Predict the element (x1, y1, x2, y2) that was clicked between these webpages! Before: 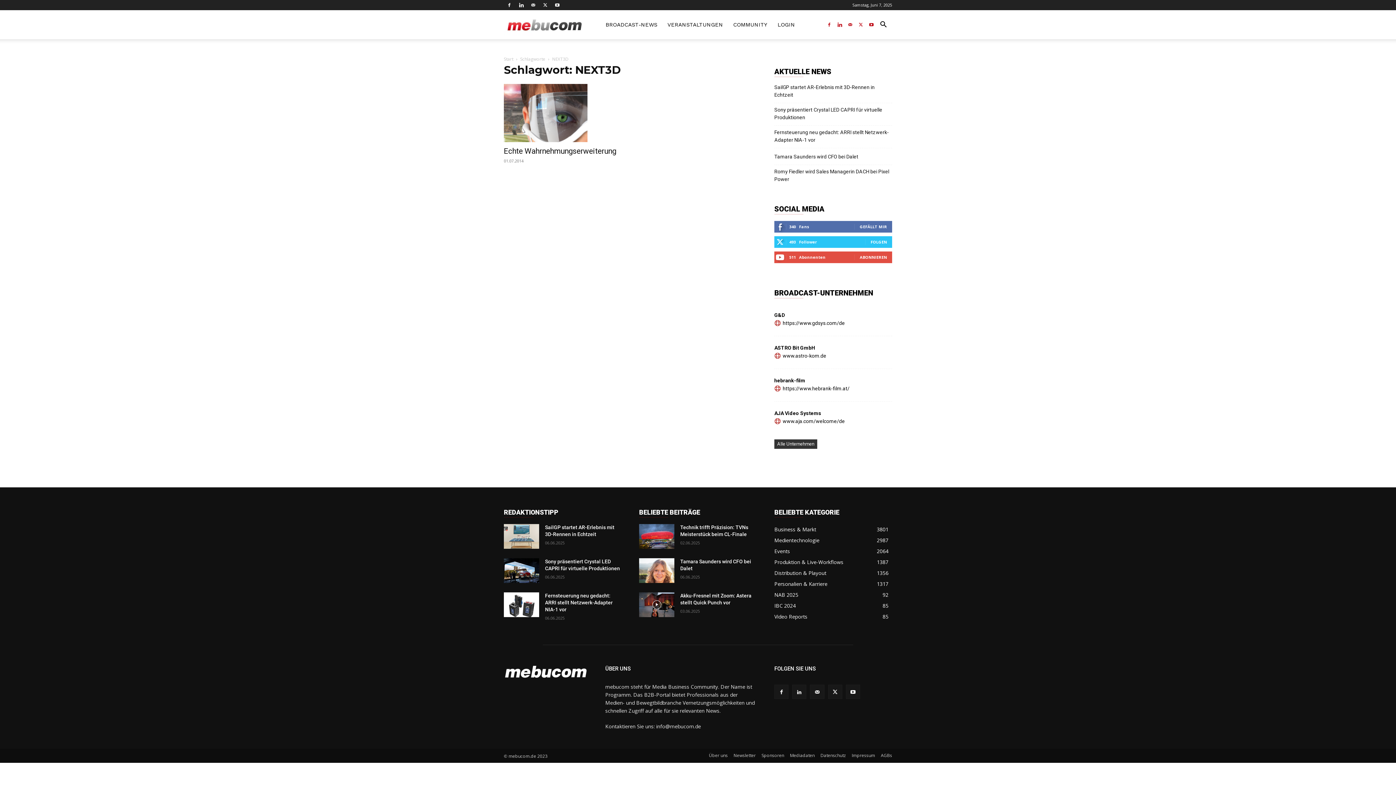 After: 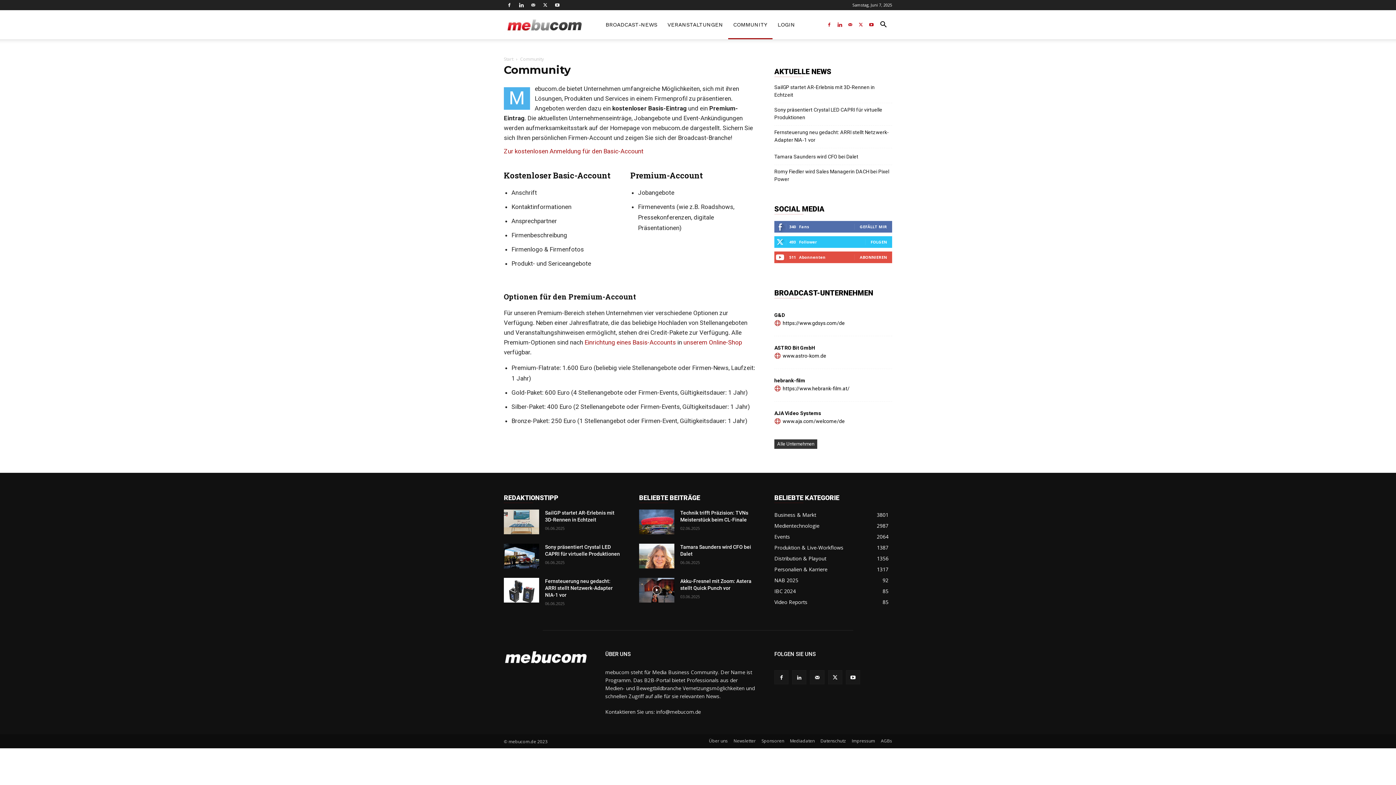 Action: label: COMMUNITY bbox: (728, 10, 772, 39)